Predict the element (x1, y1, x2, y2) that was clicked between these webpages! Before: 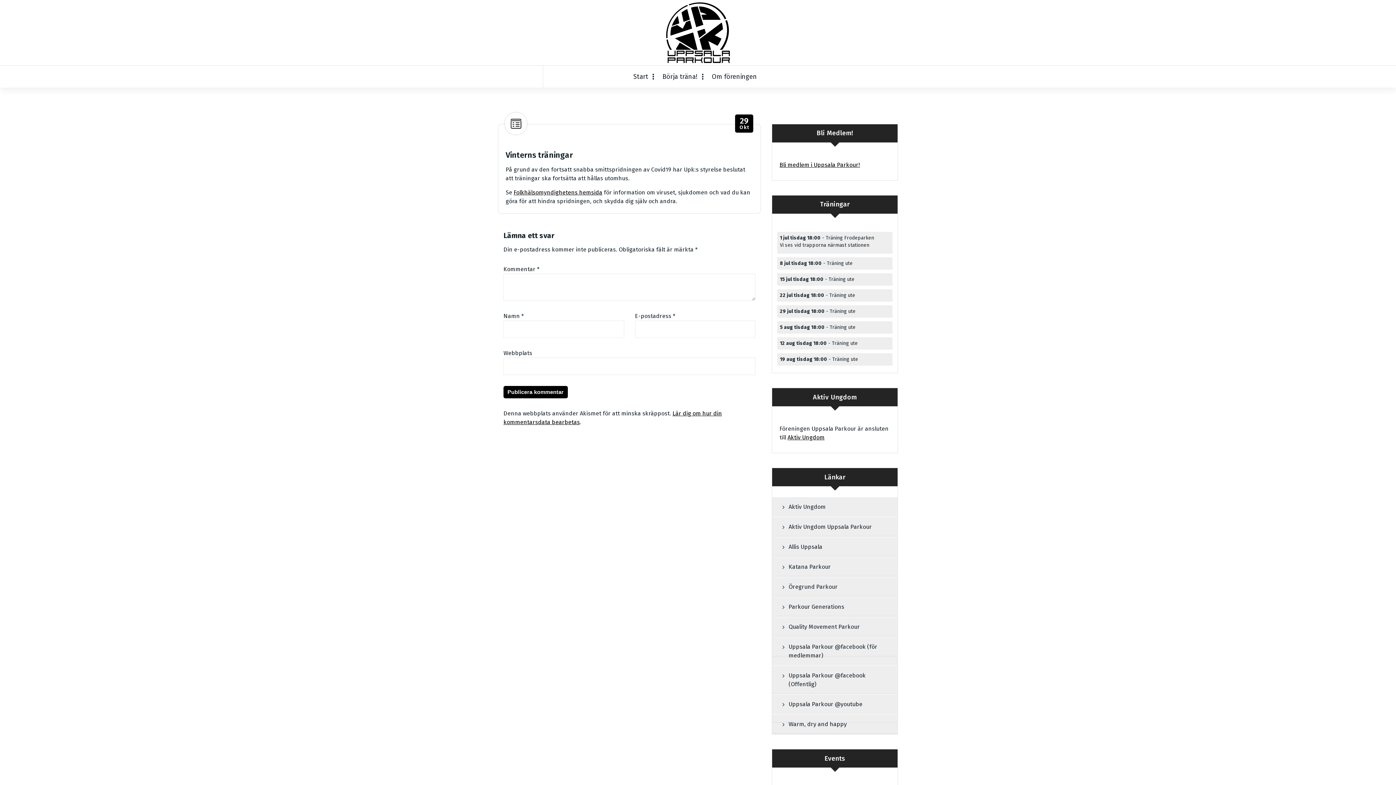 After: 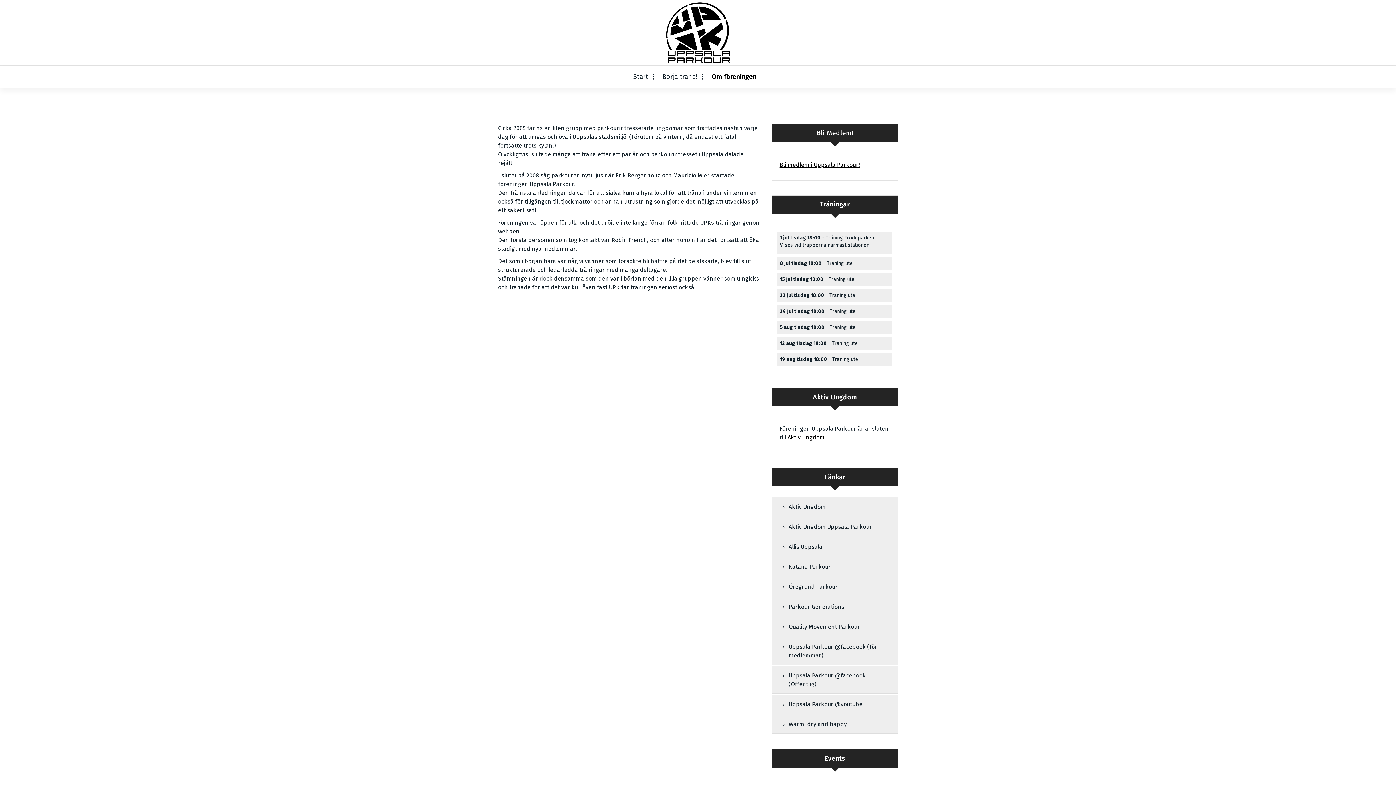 Action: label: Om föreningen bbox: (702, 65, 762, 87)